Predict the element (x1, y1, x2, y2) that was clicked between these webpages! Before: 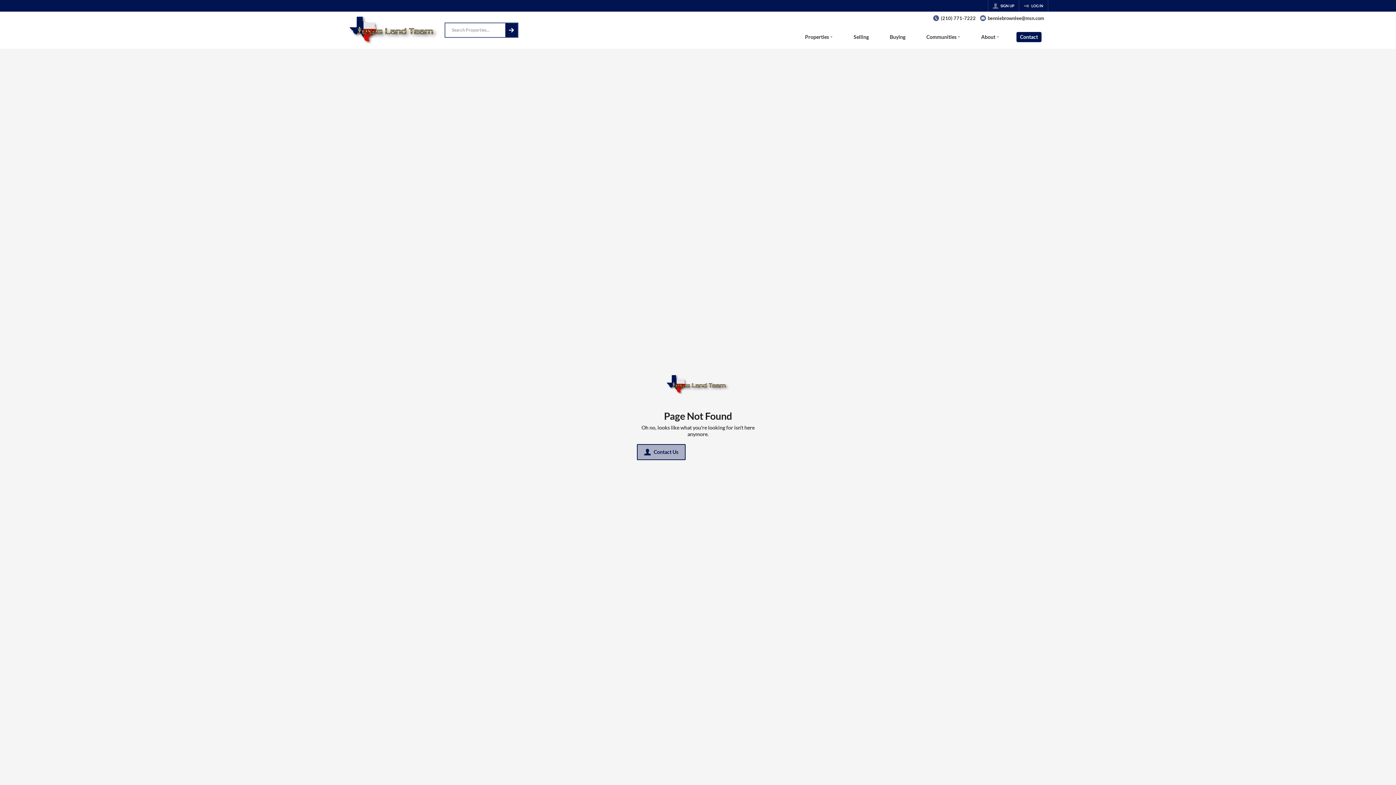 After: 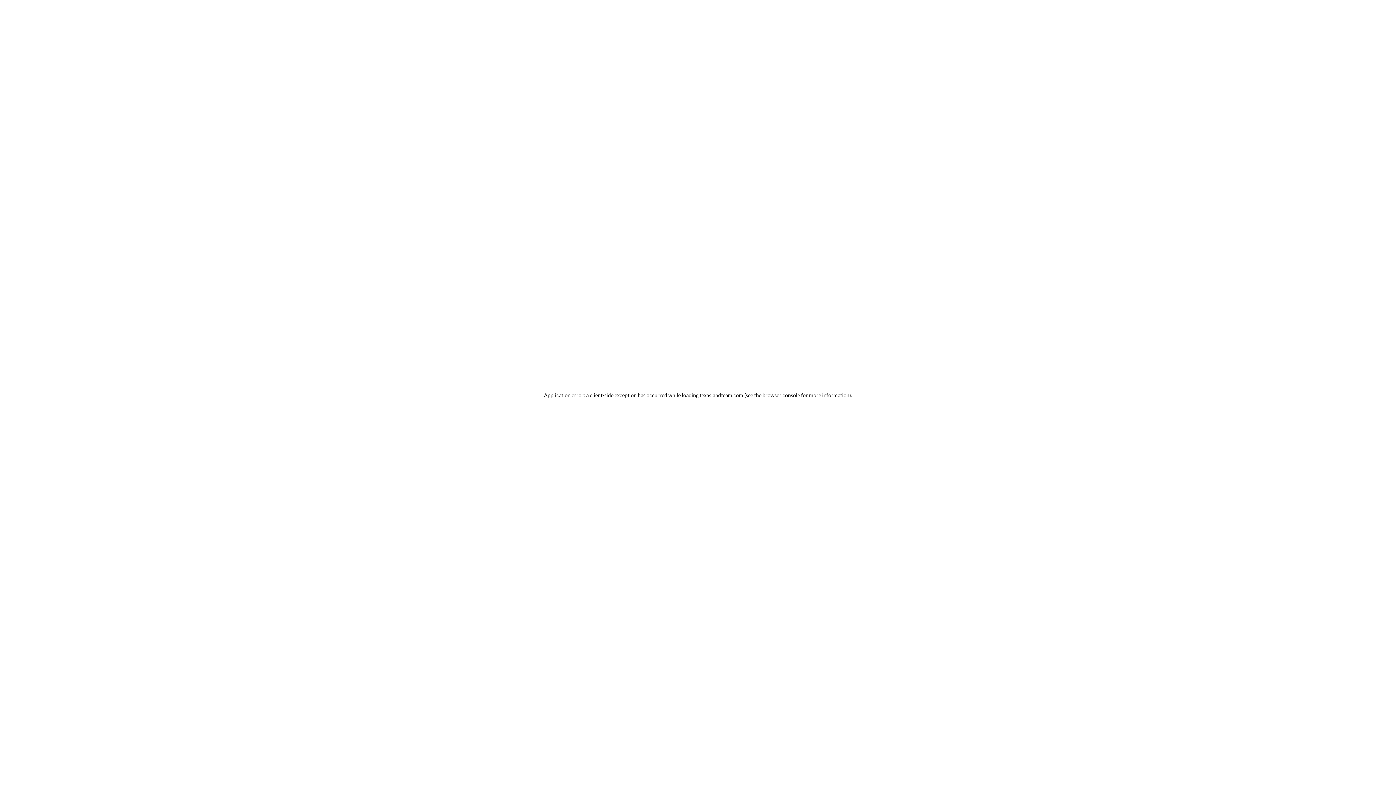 Action: bbox: (1019, 0, 1048, 11) label: LOG IN